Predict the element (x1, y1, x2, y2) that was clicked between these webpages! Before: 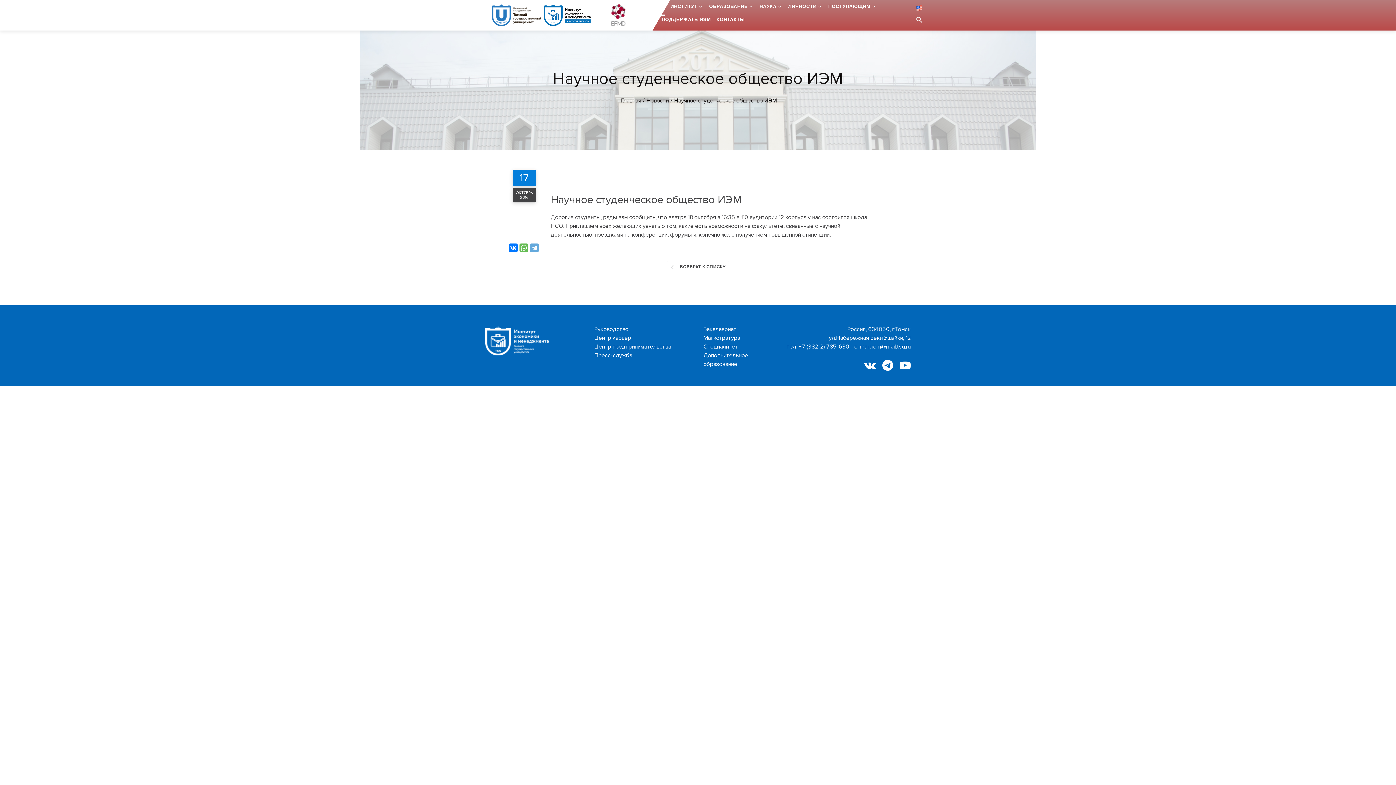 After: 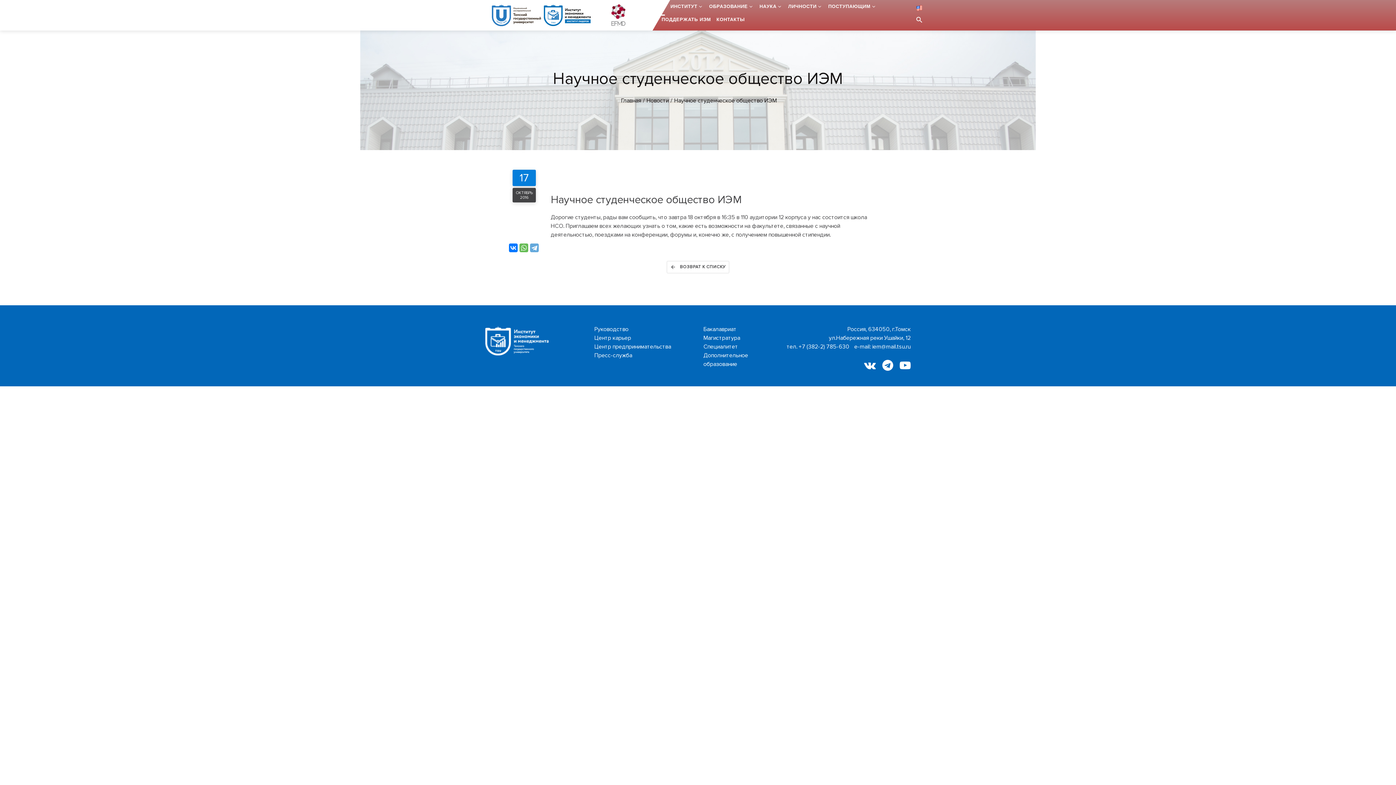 Action: bbox: (864, 360, 875, 370)